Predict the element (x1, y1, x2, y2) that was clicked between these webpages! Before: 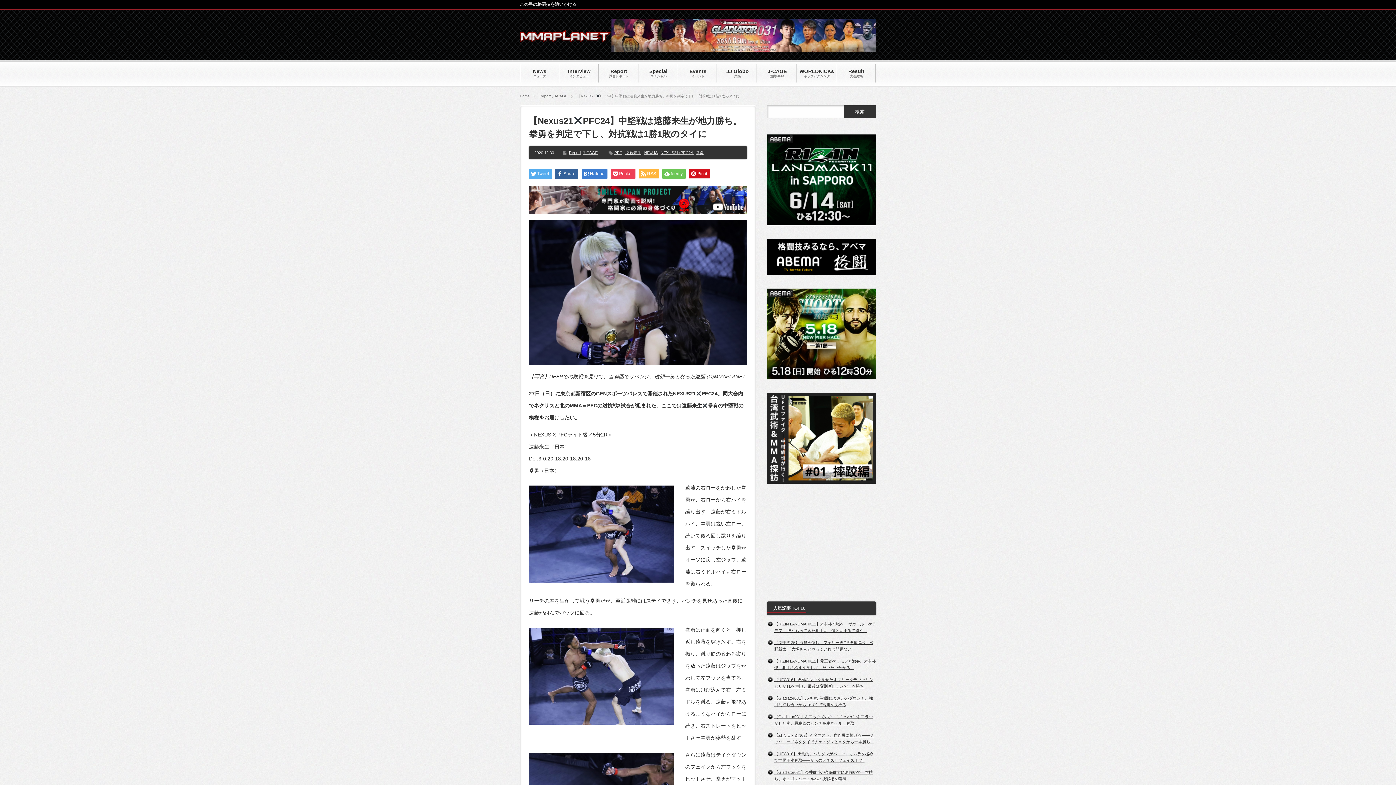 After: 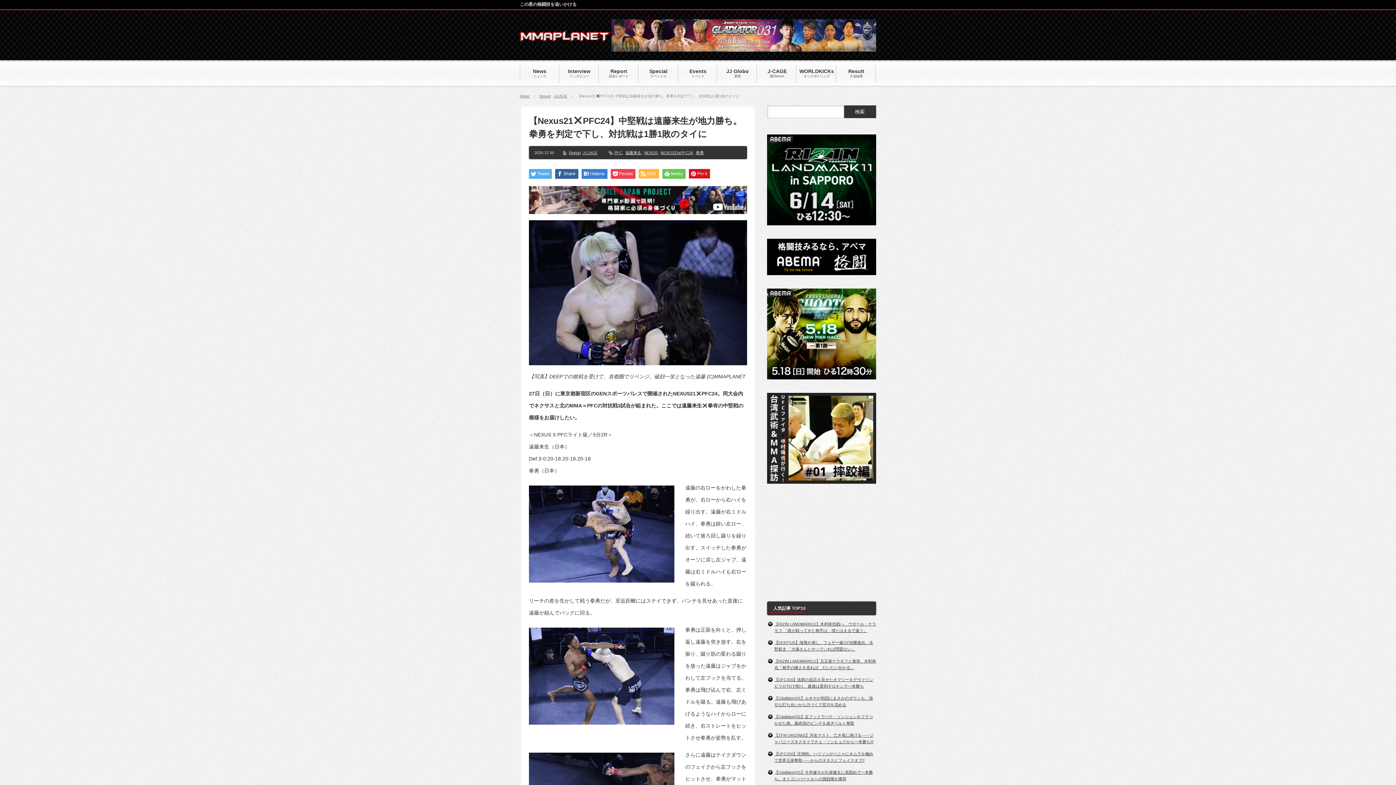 Action: bbox: (767, 271, 876, 276)